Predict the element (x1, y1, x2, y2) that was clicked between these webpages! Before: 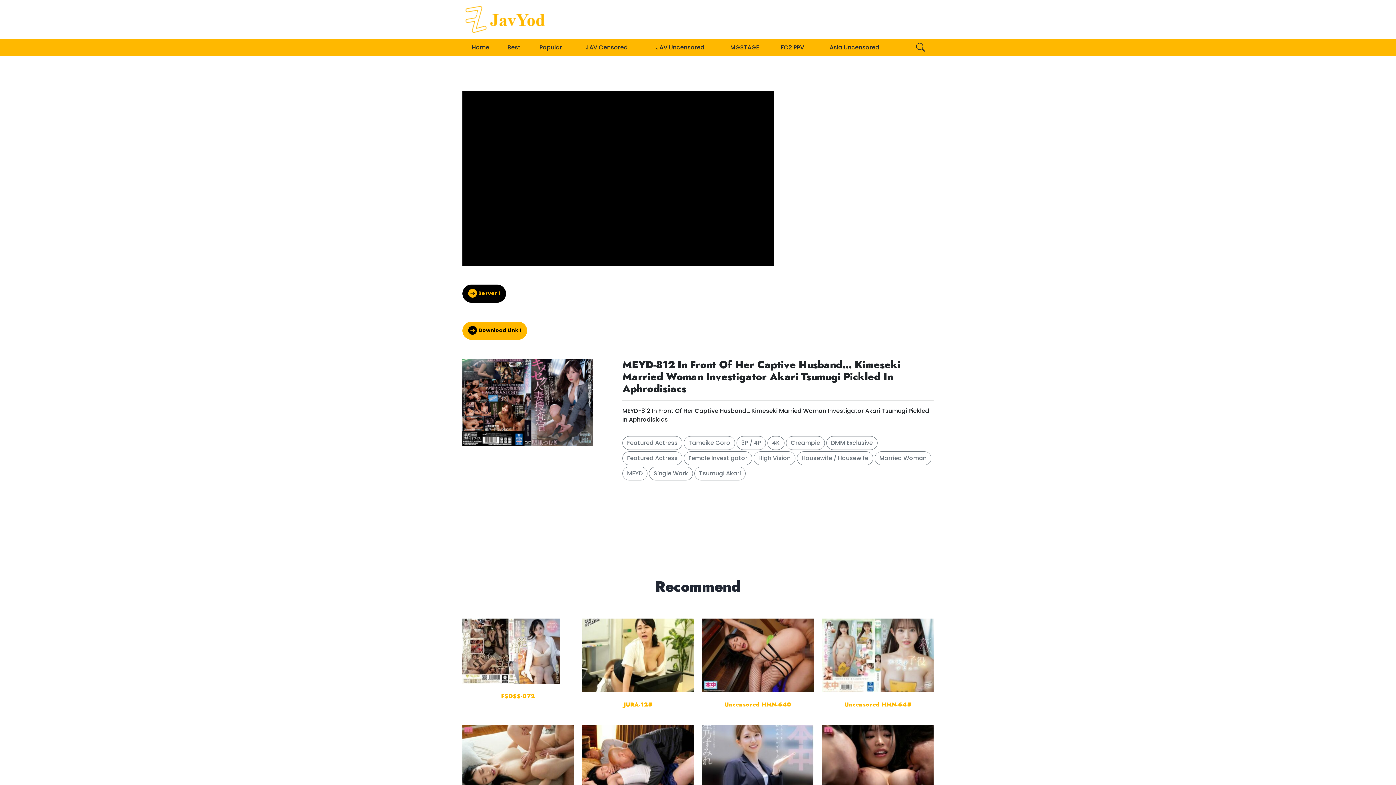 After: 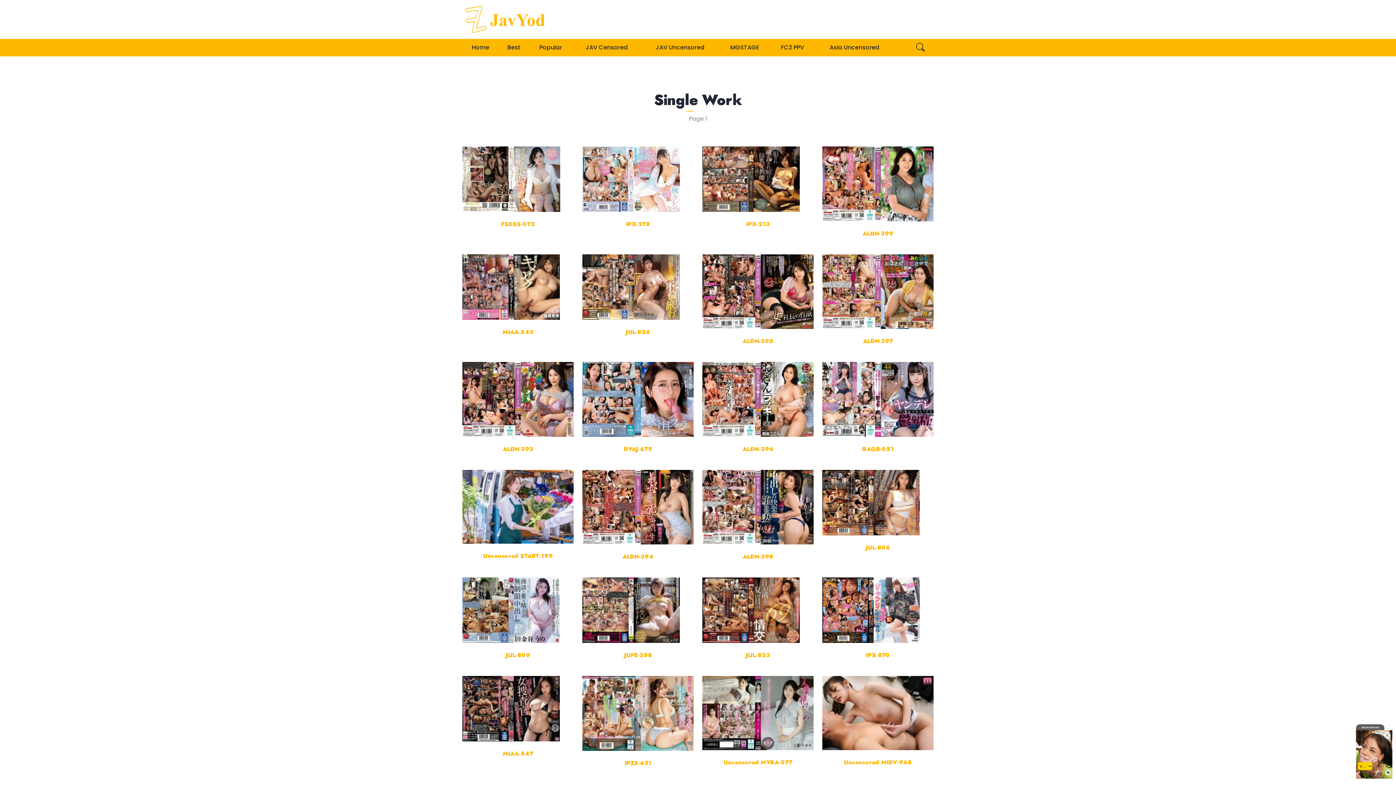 Action: bbox: (649, 466, 693, 480) label: Single Work